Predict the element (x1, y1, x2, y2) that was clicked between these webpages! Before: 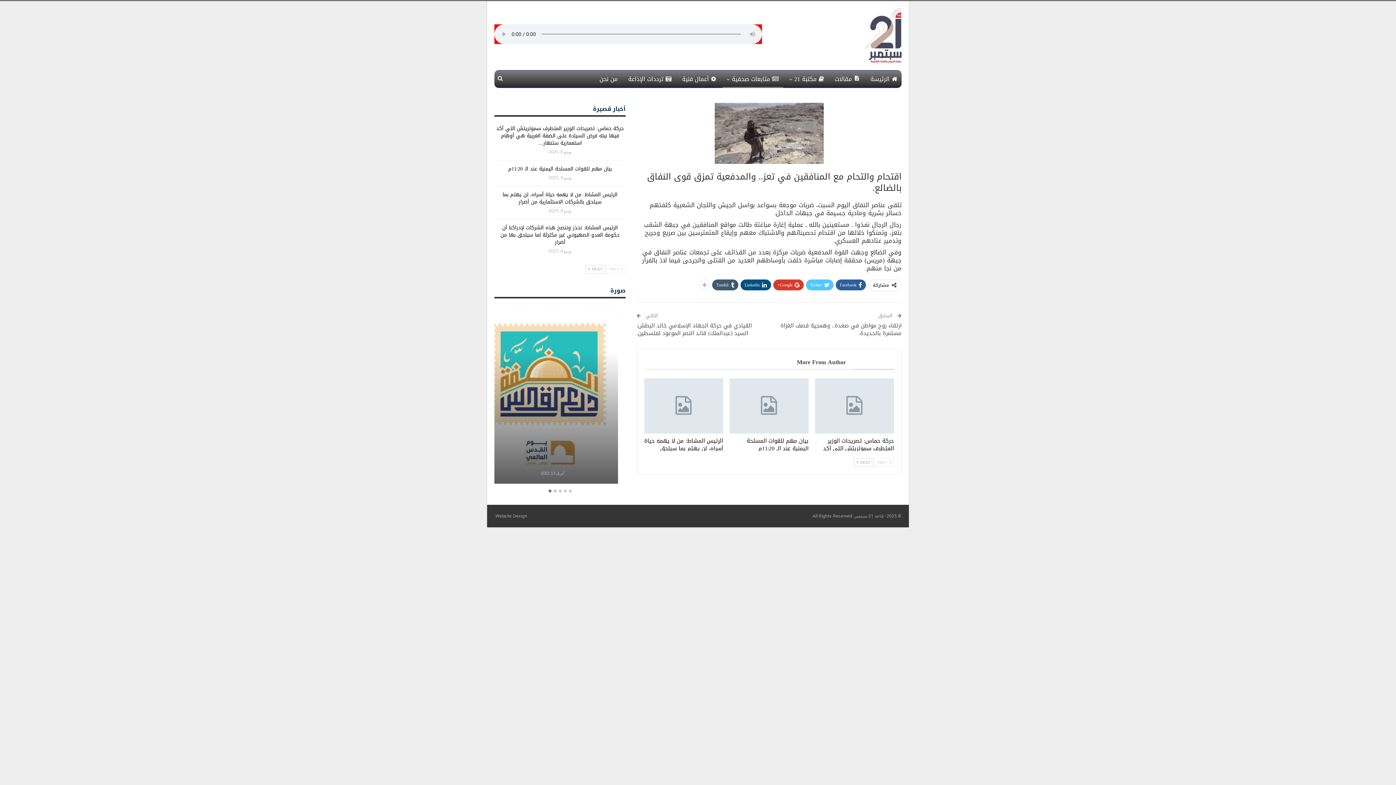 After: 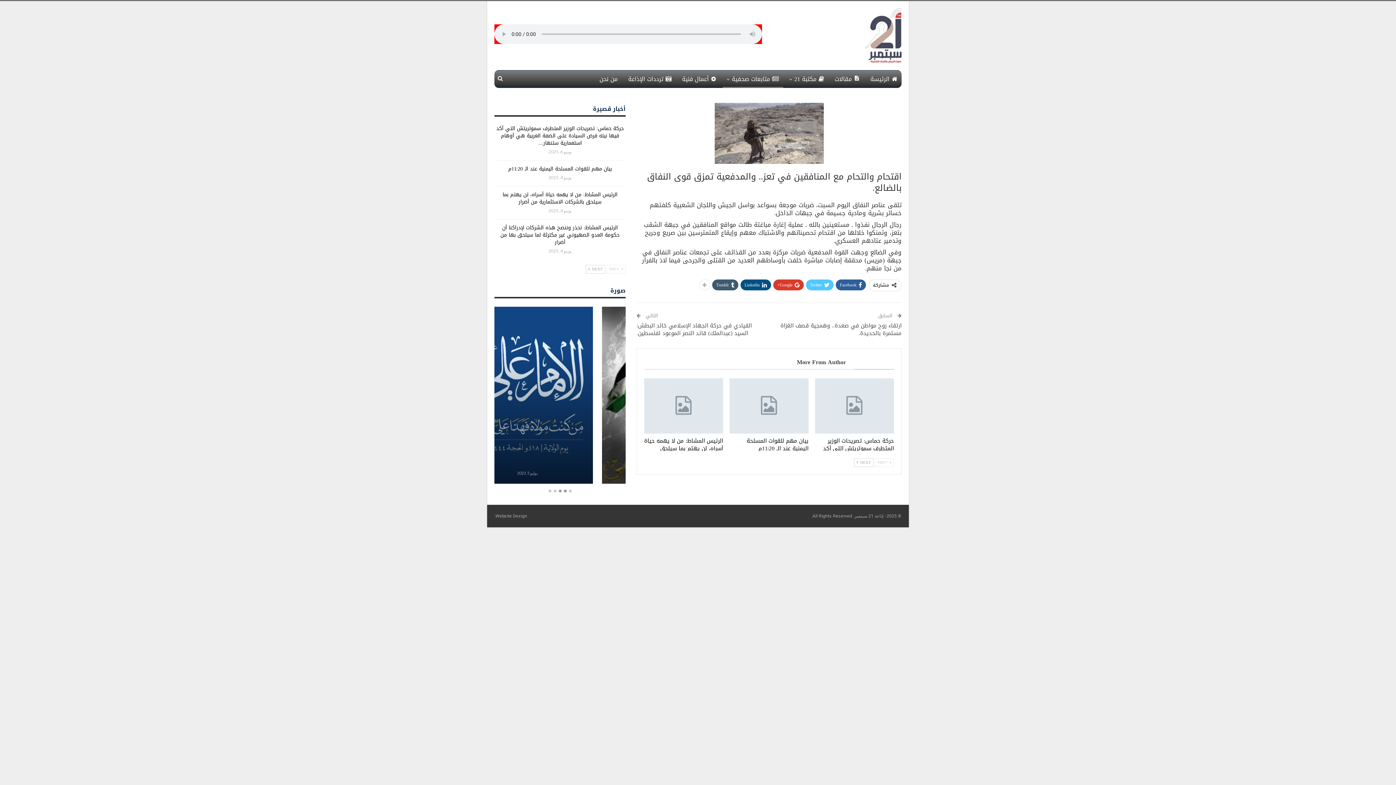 Action: bbox: (875, 458, 894, 467) label:  PREV